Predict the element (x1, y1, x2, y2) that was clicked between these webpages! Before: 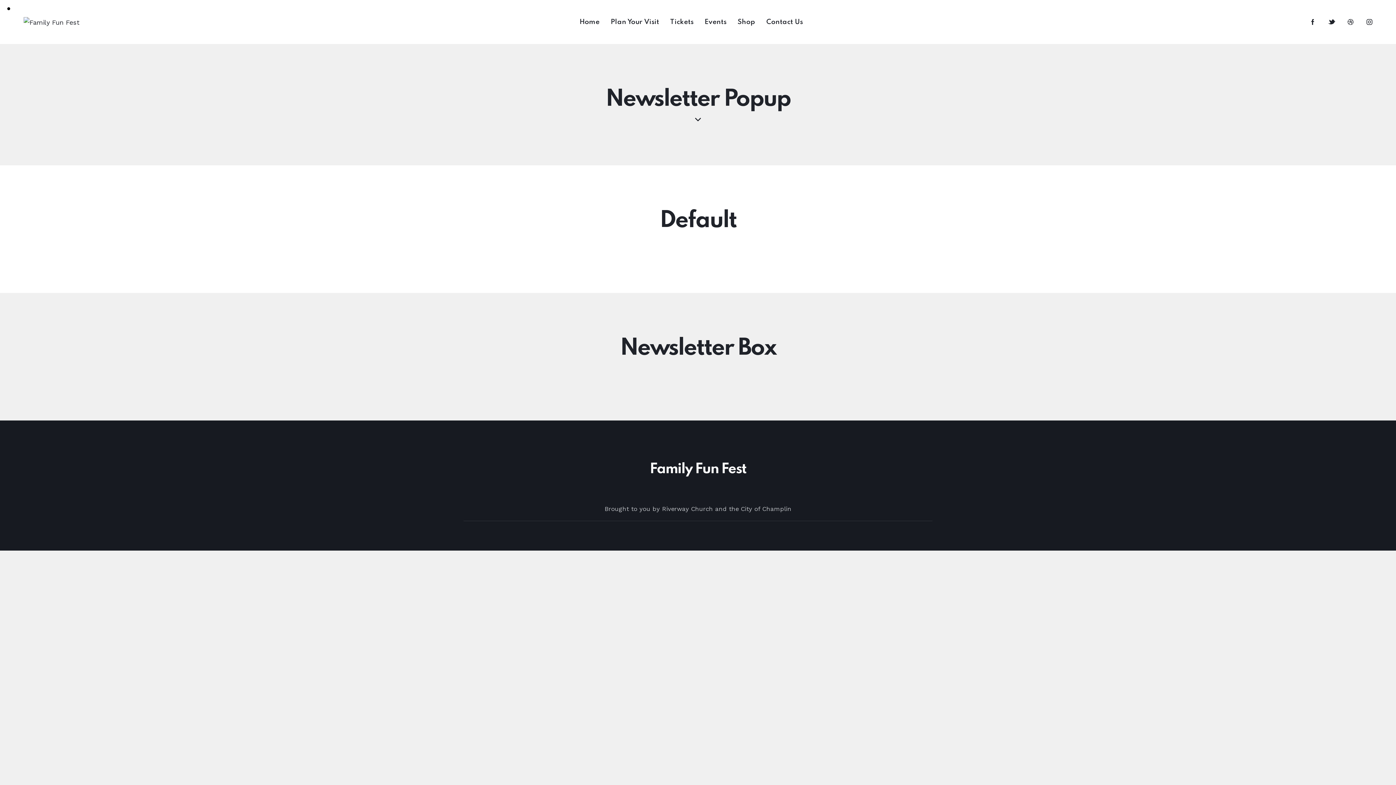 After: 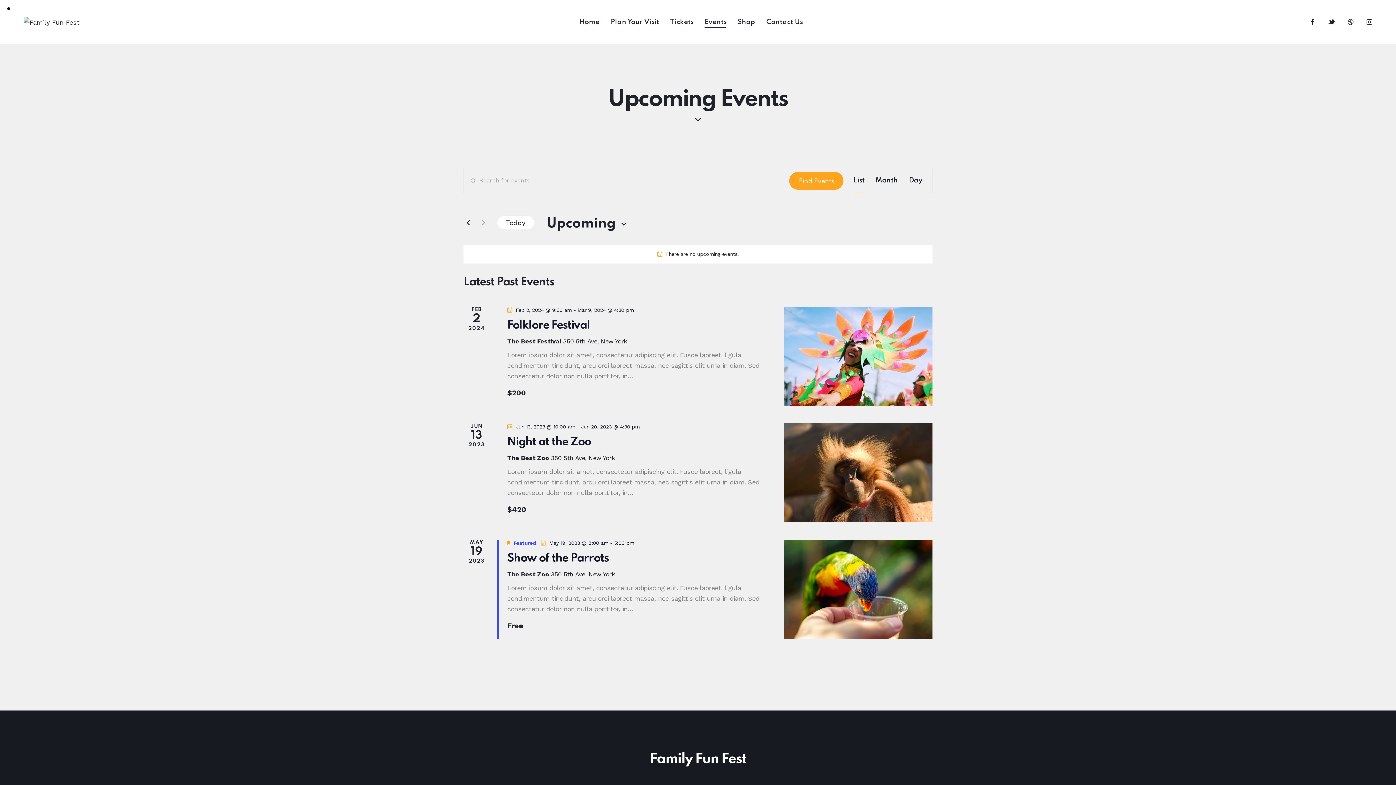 Action: bbox: (699, 12, 732, 32) label: Events